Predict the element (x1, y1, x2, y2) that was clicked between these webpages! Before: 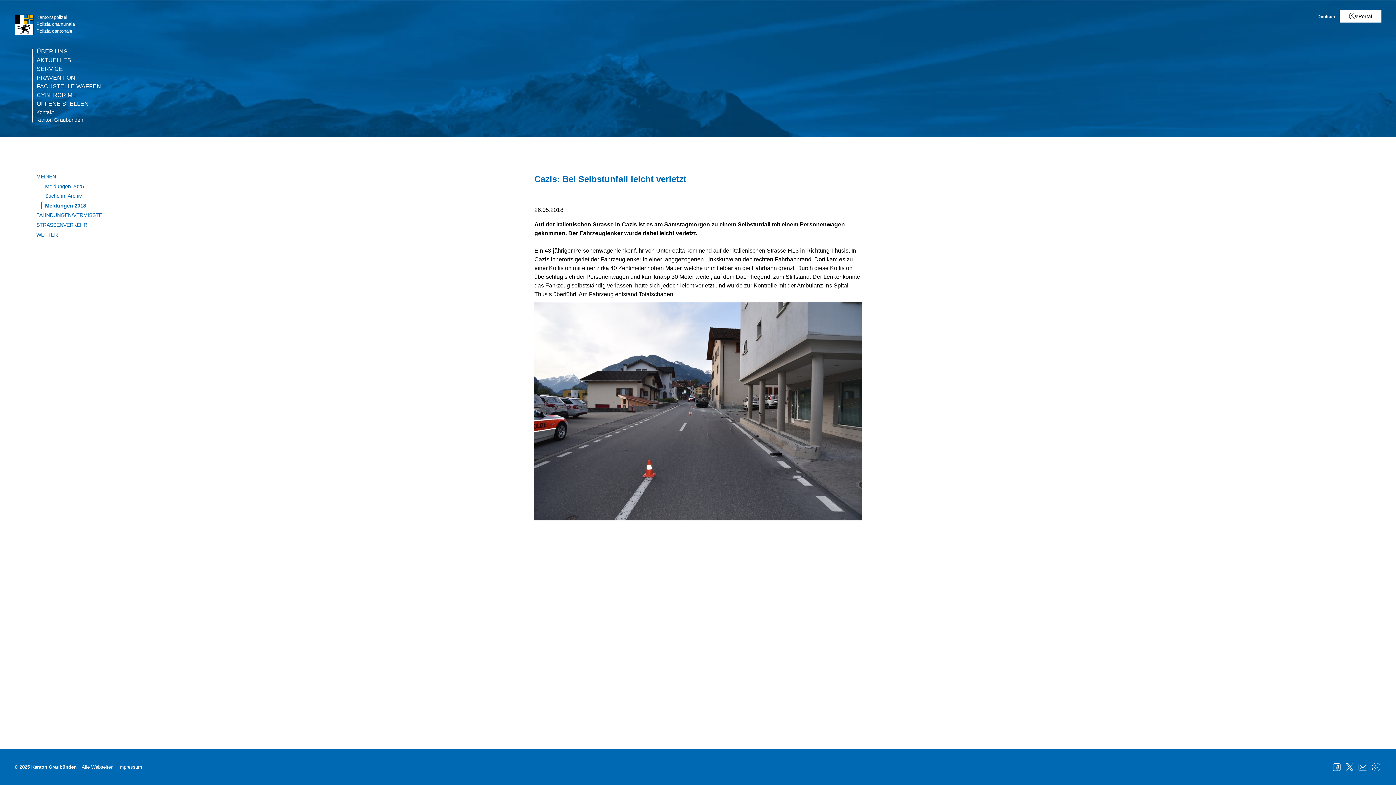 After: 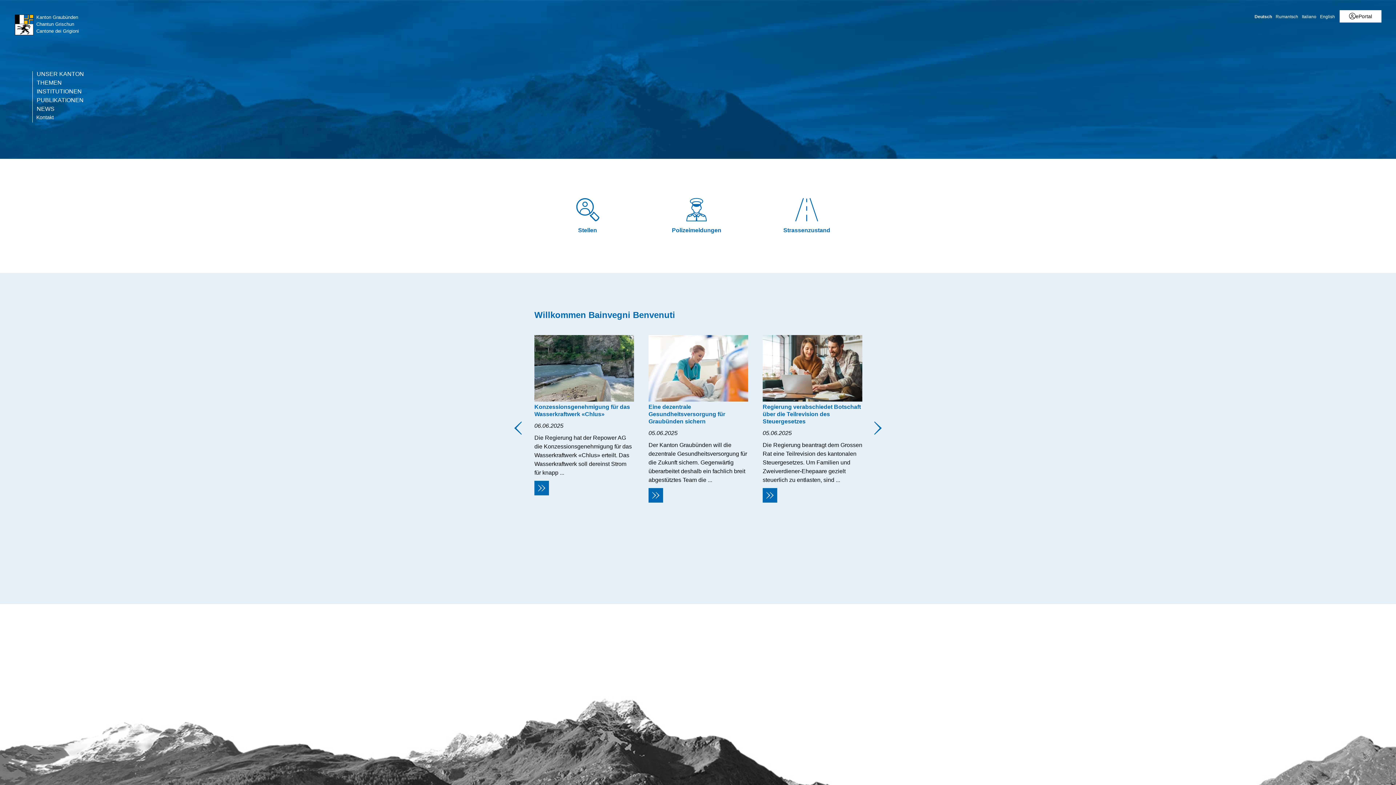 Action: bbox: (32, 117, 83, 122) label: Kanton Graubünden